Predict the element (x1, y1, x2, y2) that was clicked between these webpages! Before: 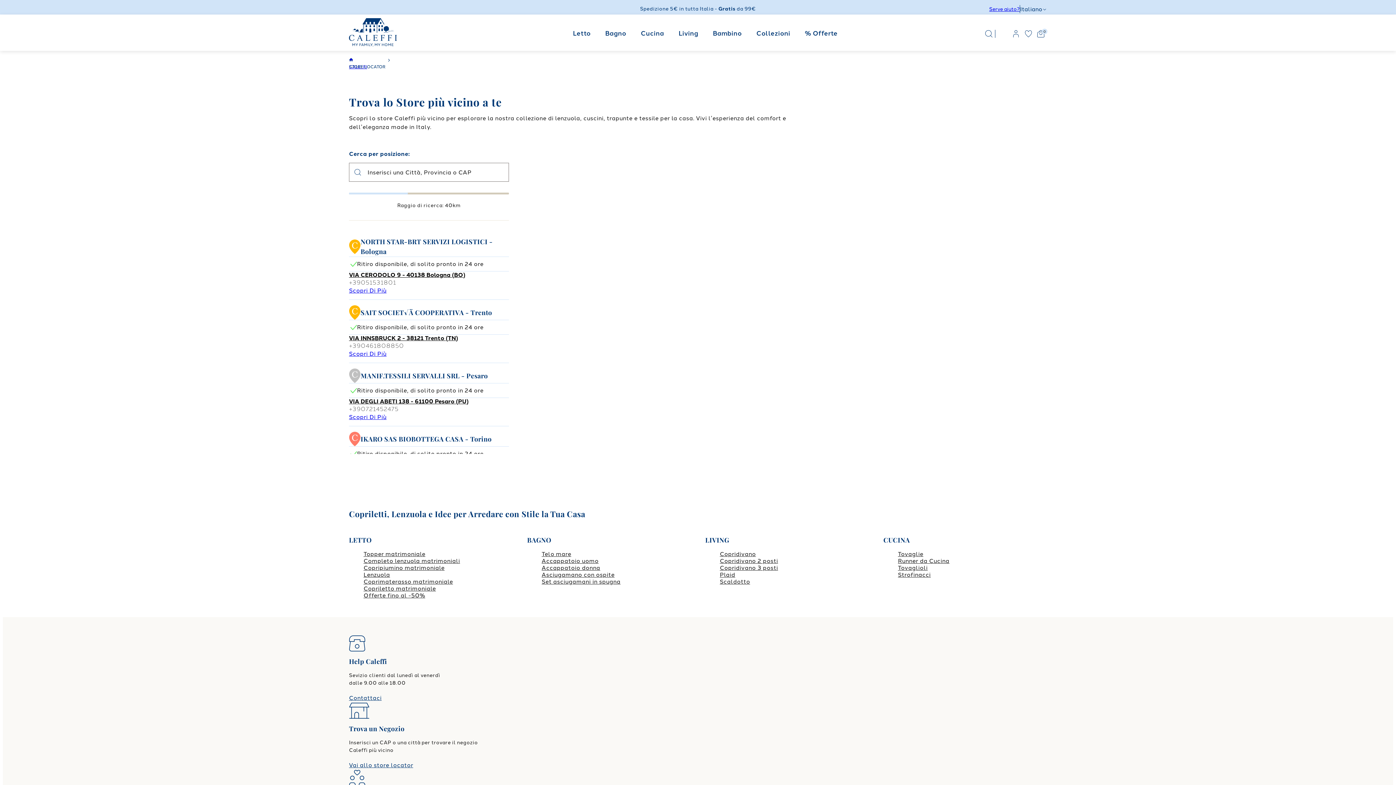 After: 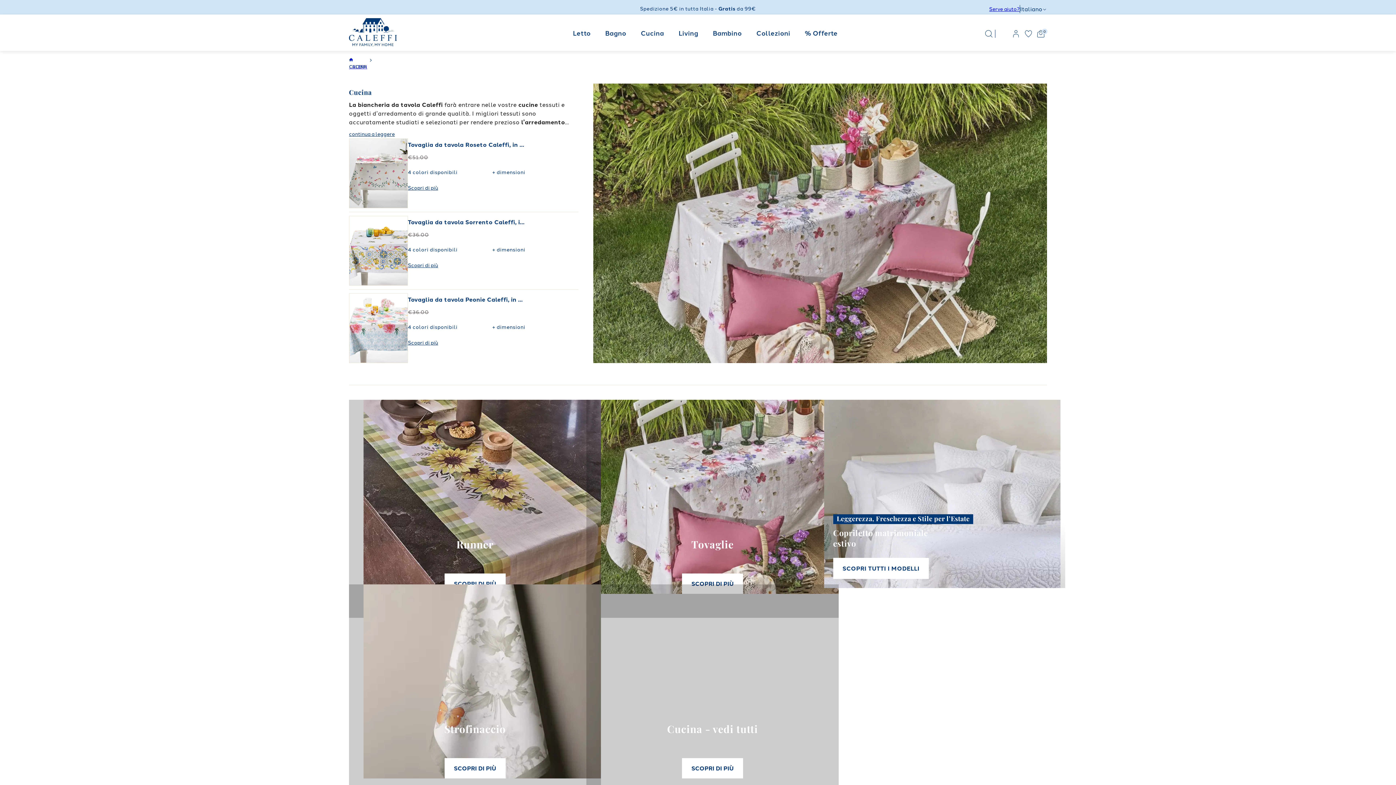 Action: label: Cucina bbox: (633, 22, 686, 44)